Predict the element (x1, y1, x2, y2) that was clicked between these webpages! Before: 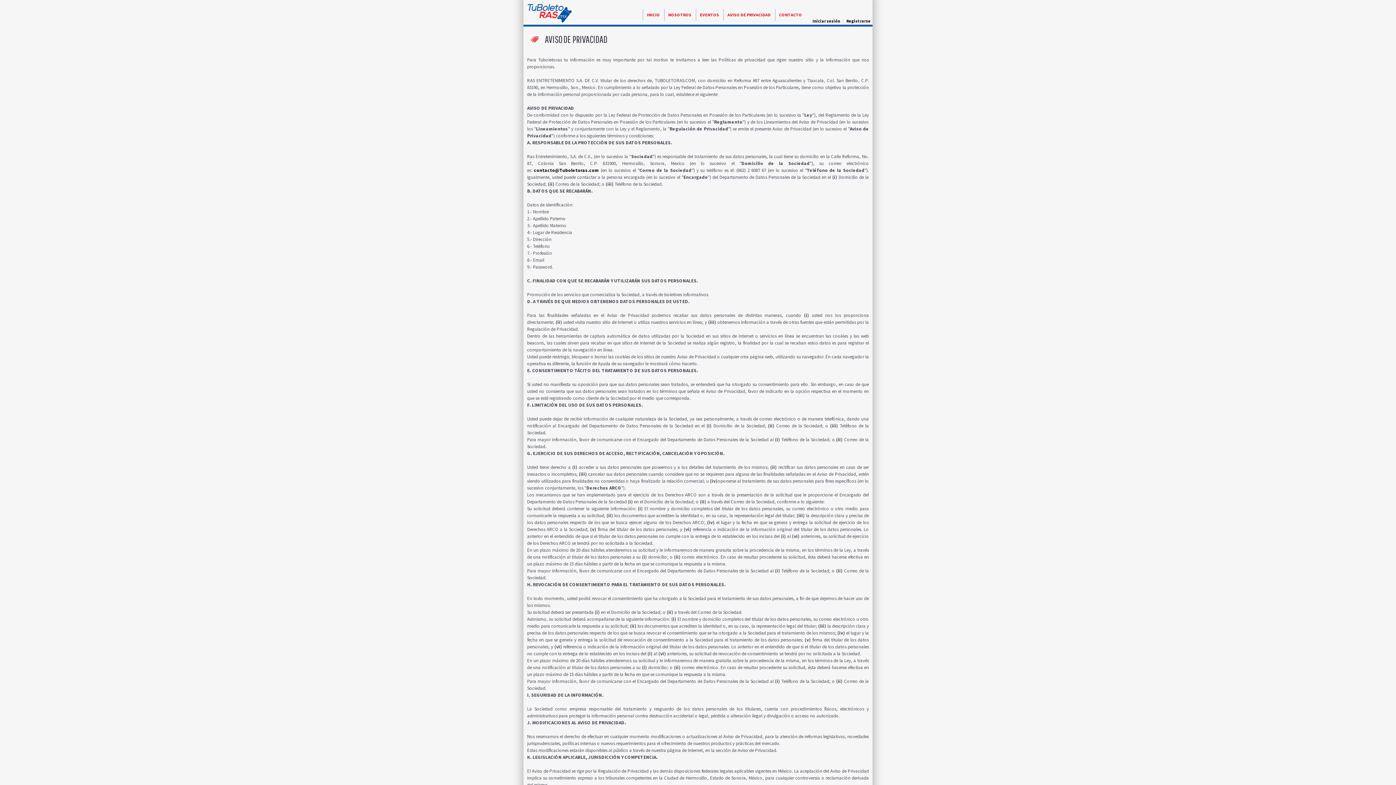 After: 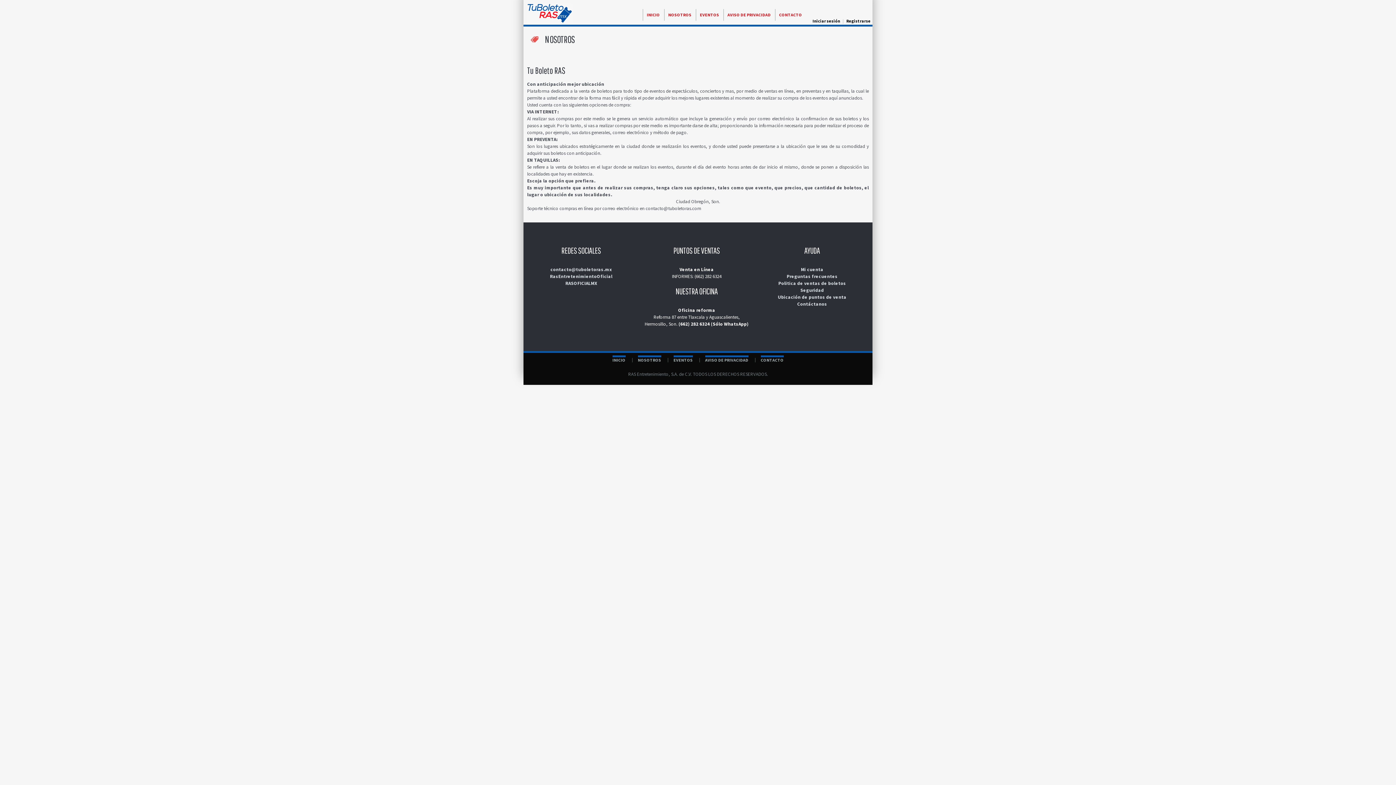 Action: bbox: (664, 9, 695, 14) label: NOSOTROS